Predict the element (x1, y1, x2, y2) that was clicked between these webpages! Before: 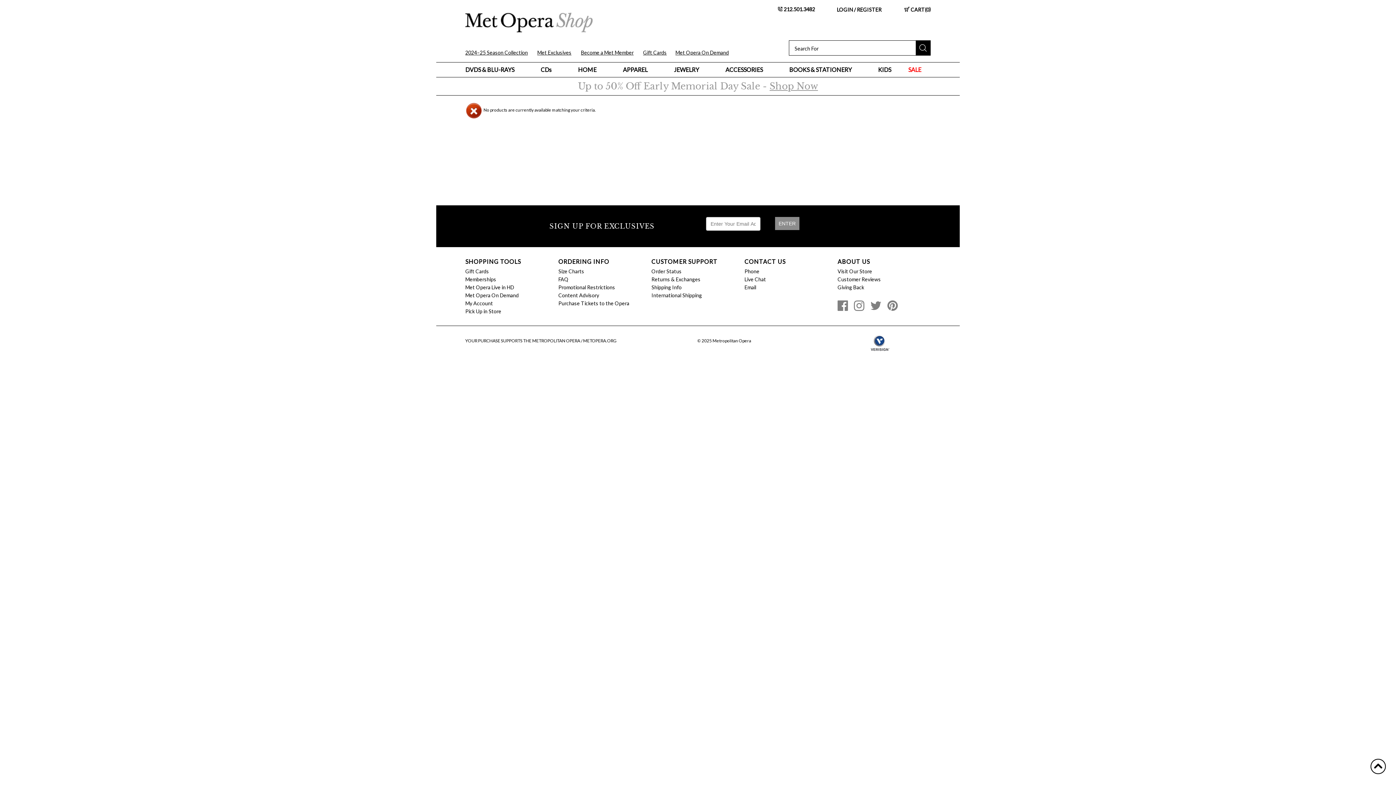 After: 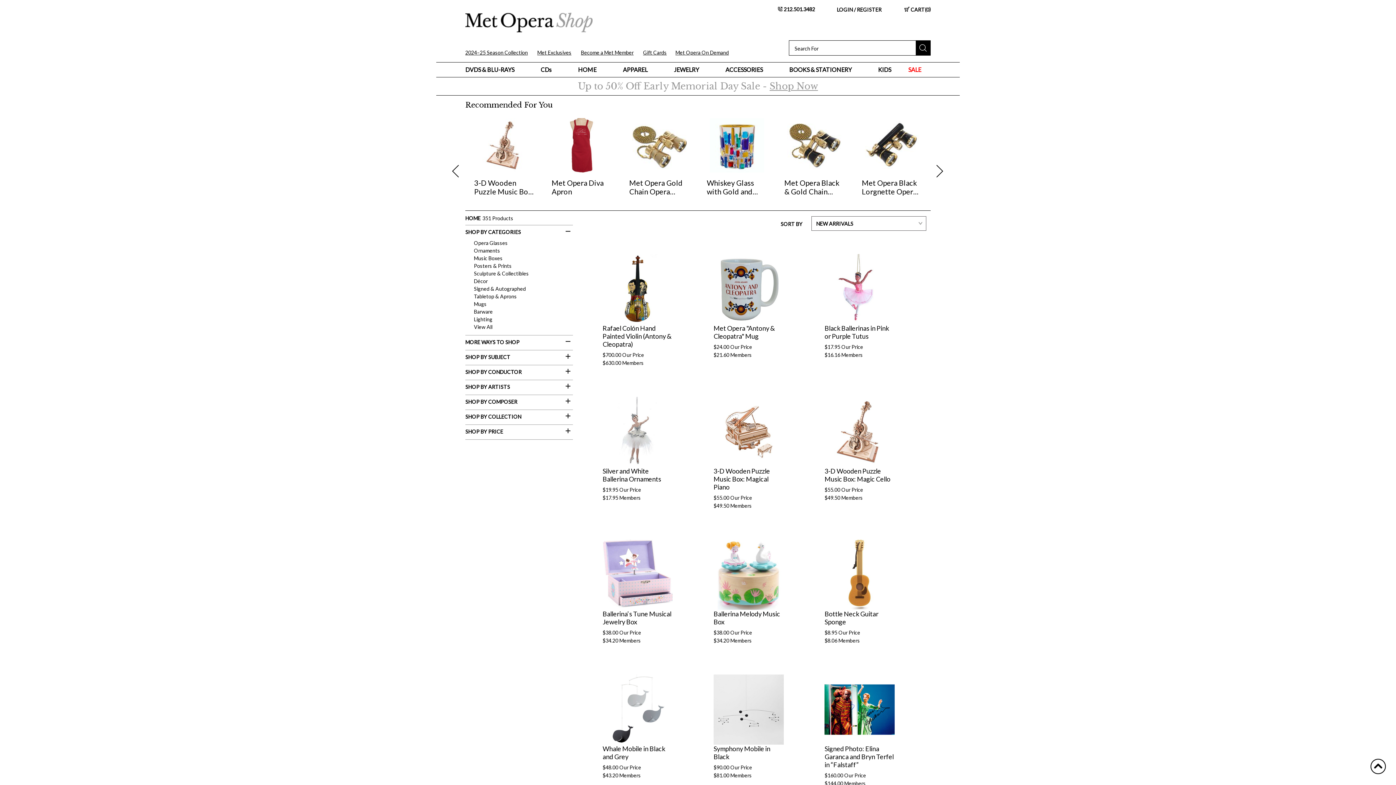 Action: bbox: (568, 66, 606, 77) label: HOME